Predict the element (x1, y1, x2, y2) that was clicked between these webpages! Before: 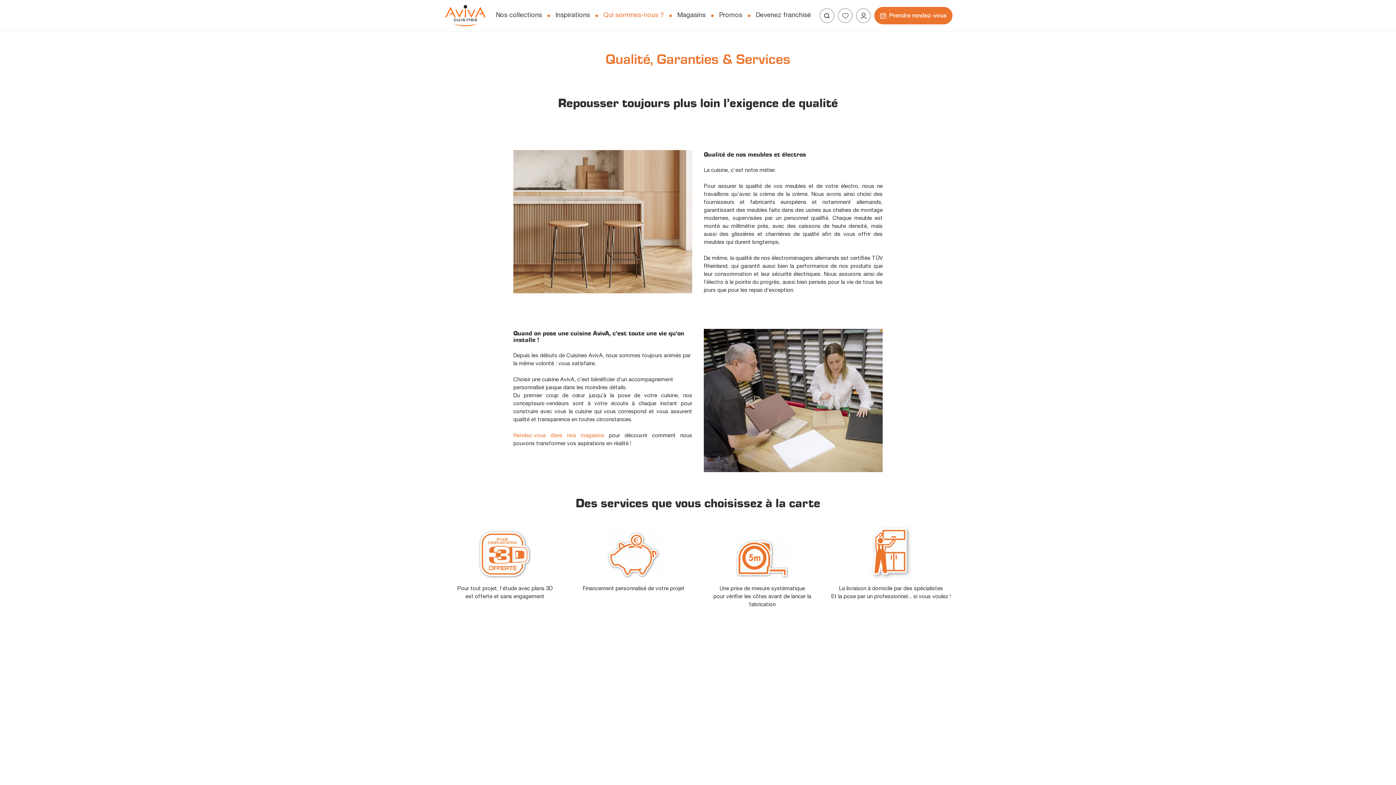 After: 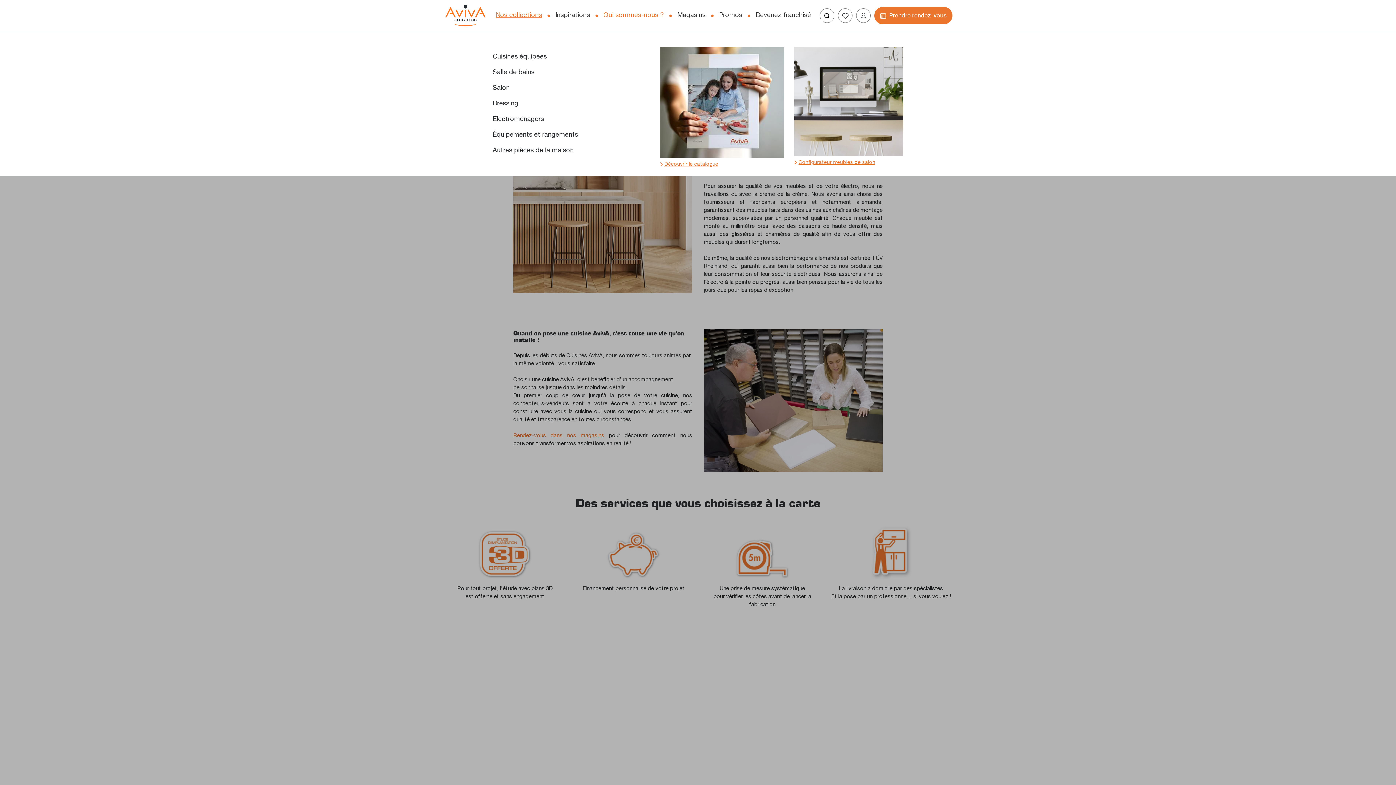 Action: bbox: (496, 10, 542, 20) label: Nos collections